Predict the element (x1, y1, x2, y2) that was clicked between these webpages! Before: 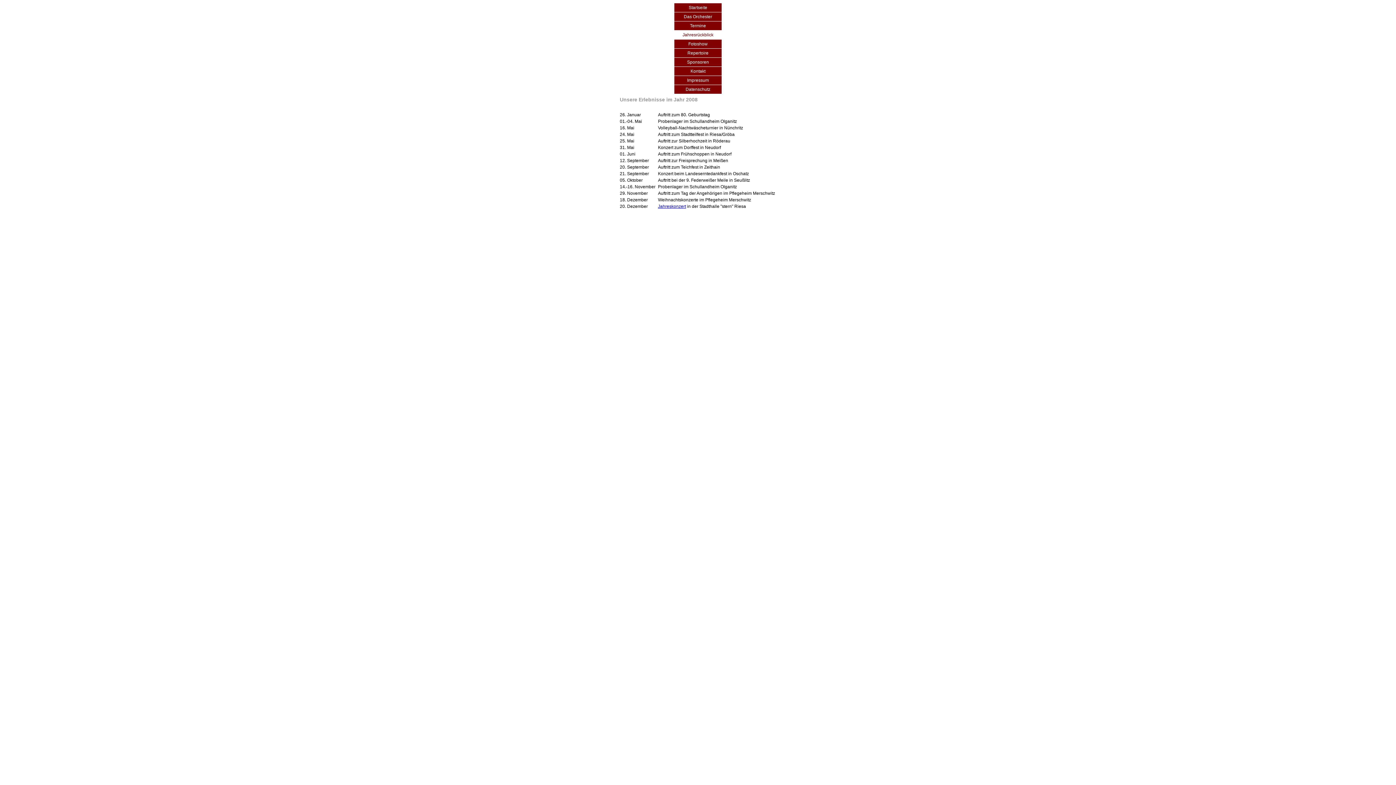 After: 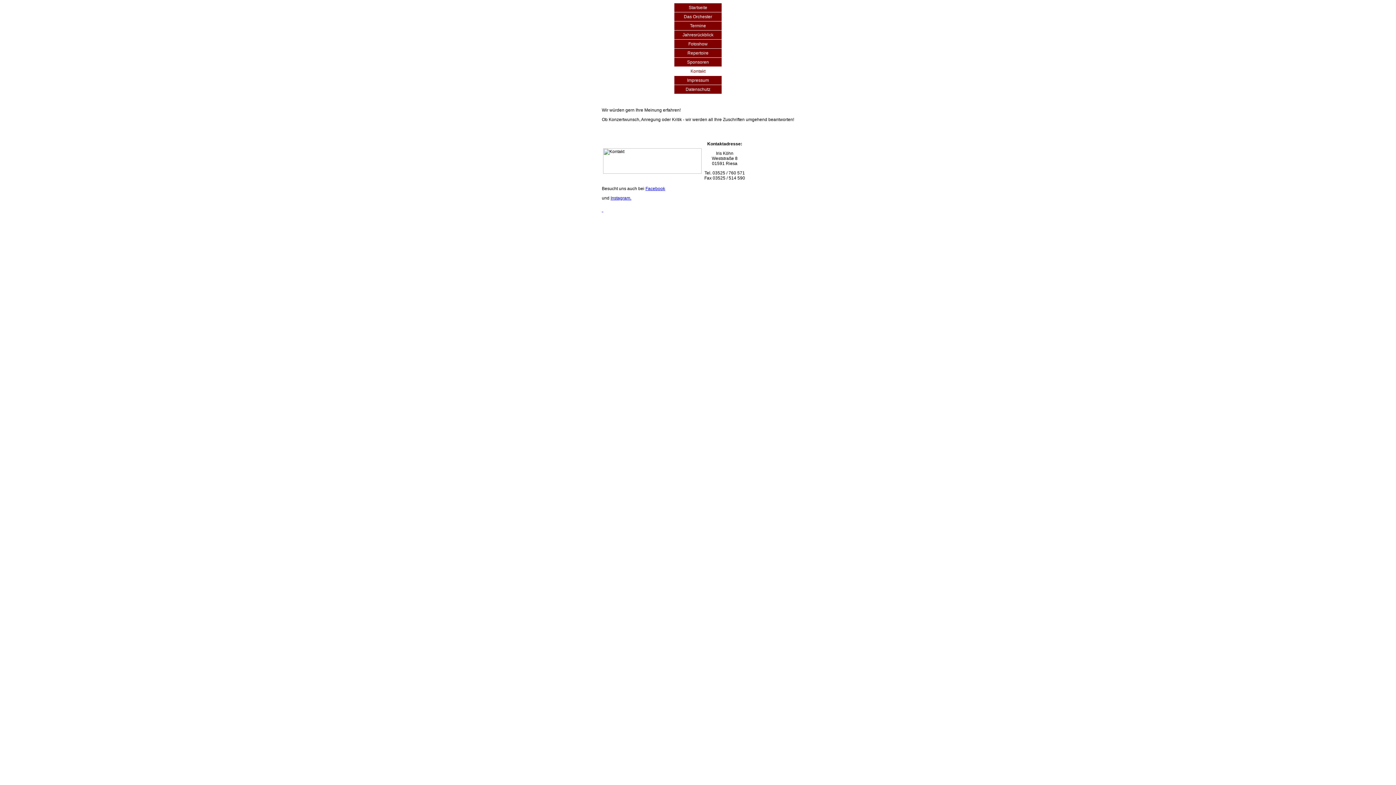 Action: label: Kontakt bbox: (674, 66, 721, 75)